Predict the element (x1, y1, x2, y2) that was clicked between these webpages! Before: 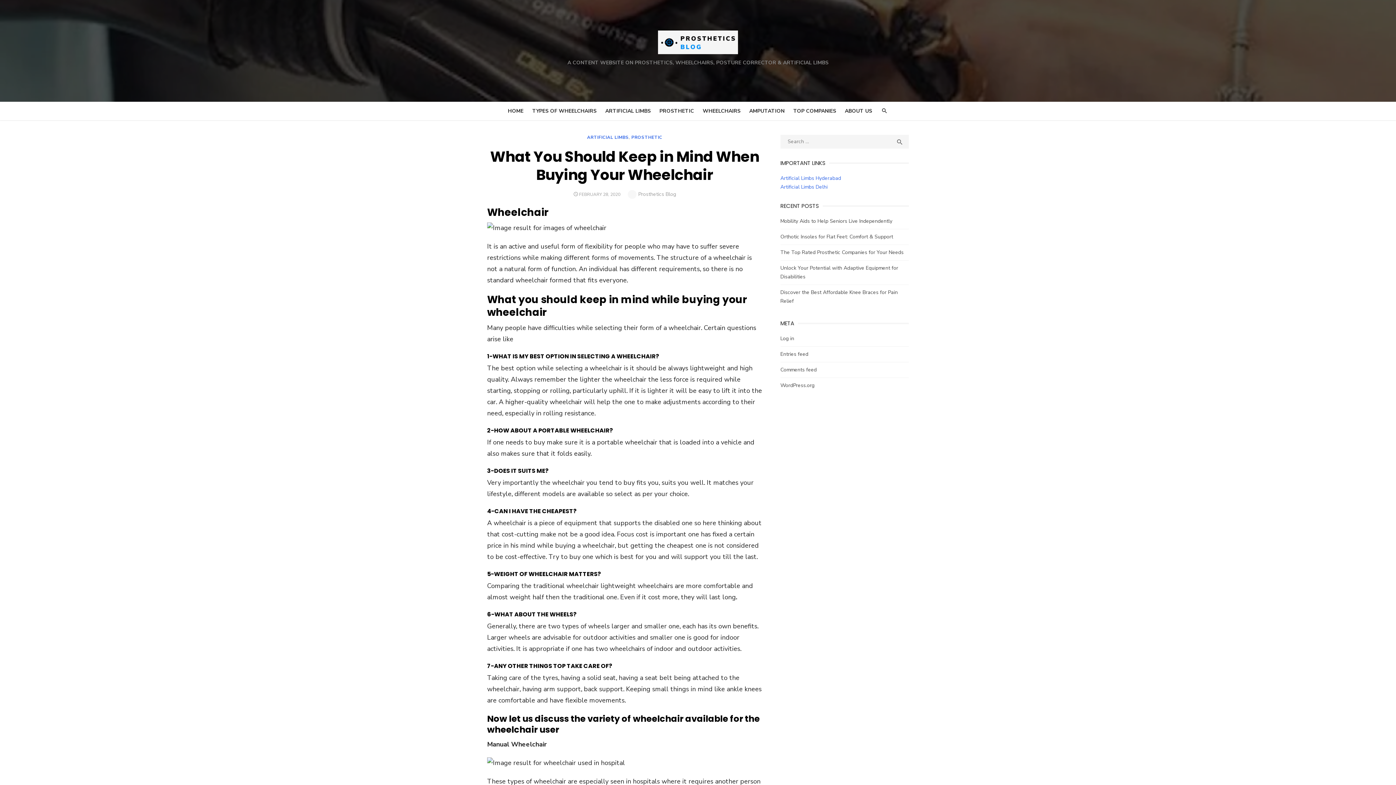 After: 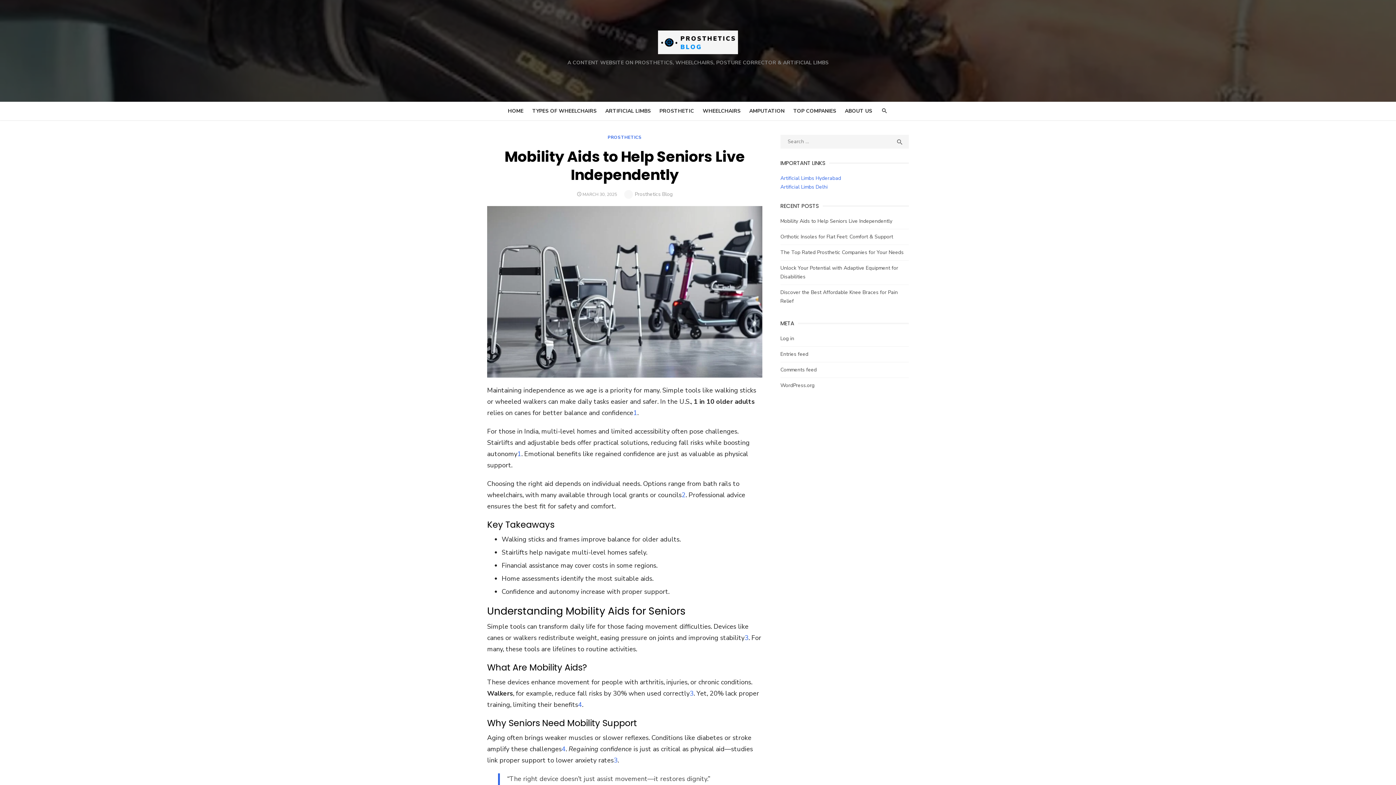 Action: label: Mobility Aids to Help Seniors Live Independently bbox: (780, 217, 892, 224)